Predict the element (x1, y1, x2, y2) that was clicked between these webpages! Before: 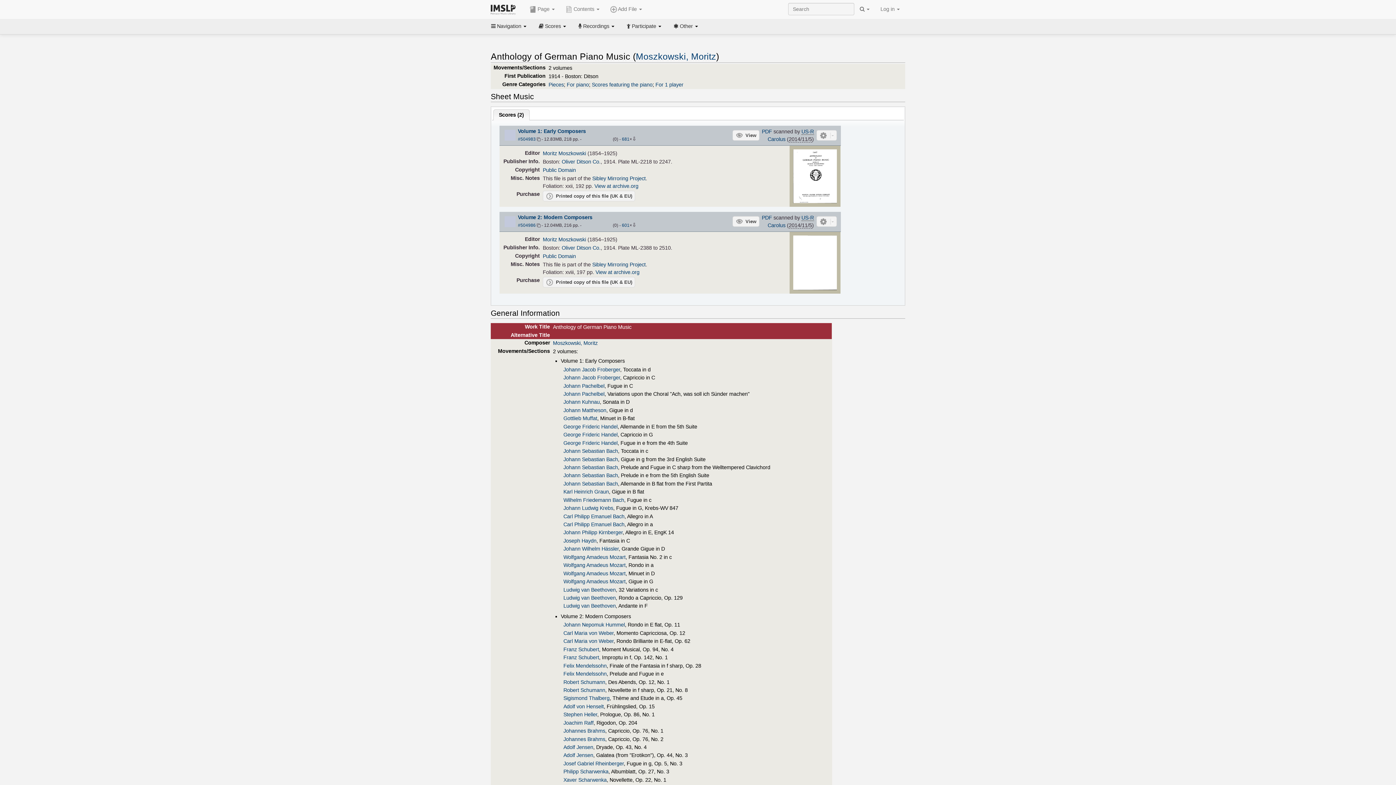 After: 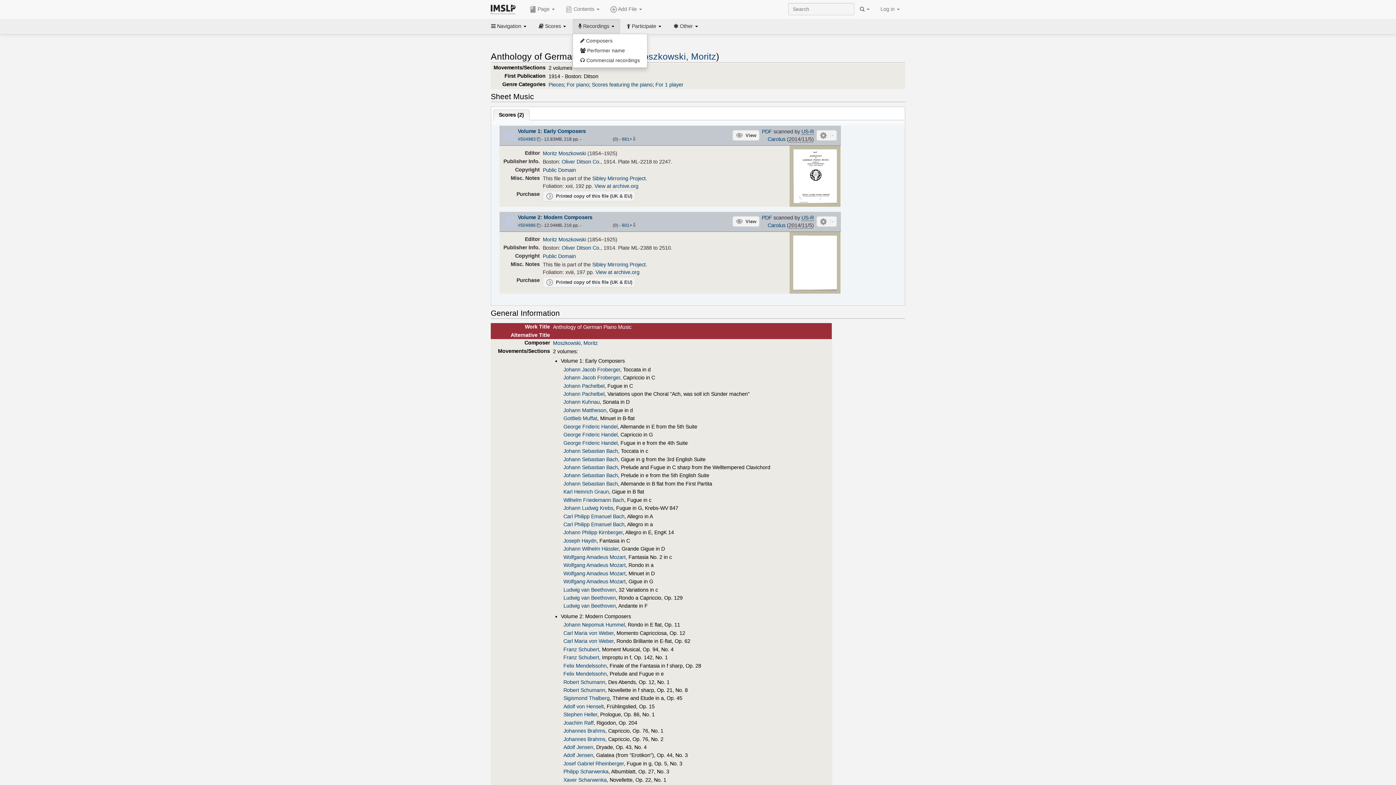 Action: bbox: (572, 18, 620, 33) label:  Recordings 